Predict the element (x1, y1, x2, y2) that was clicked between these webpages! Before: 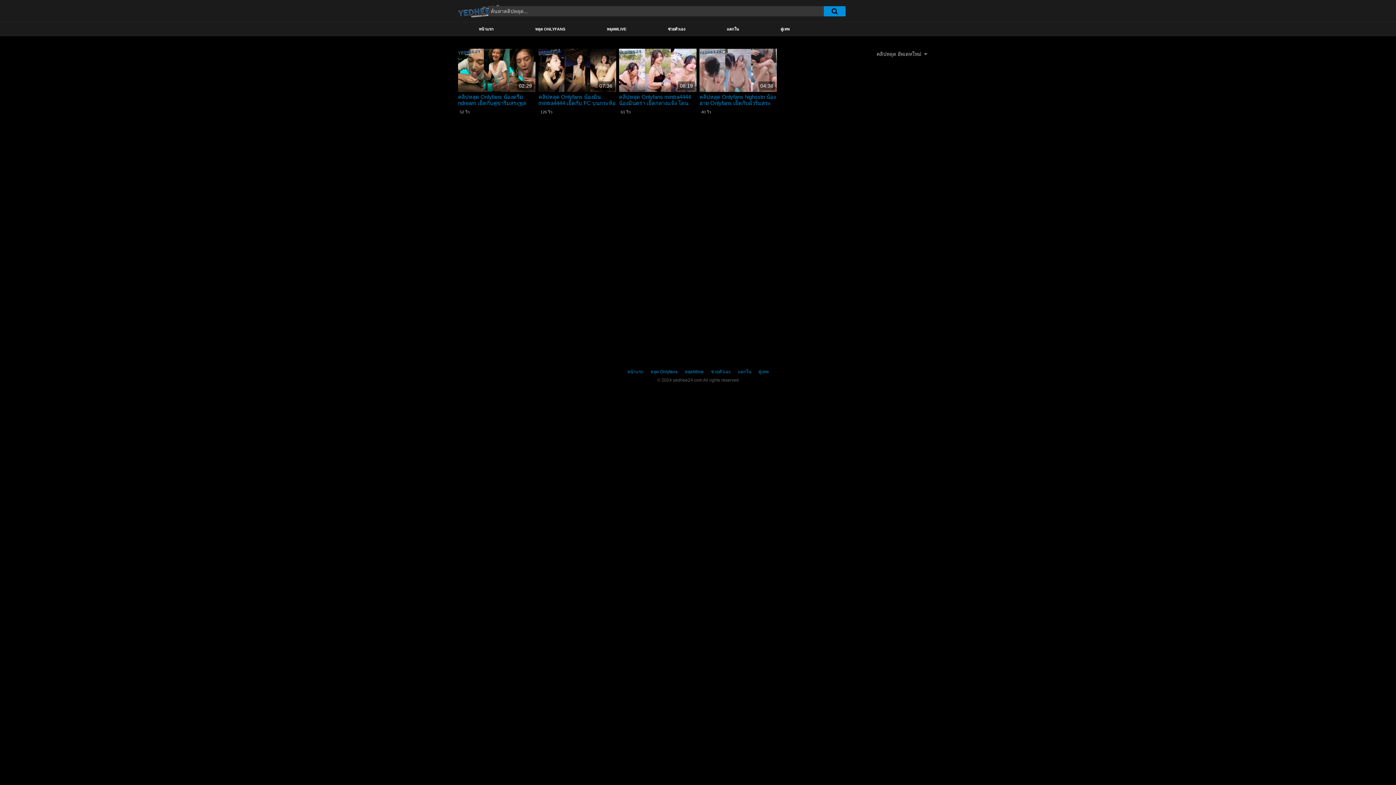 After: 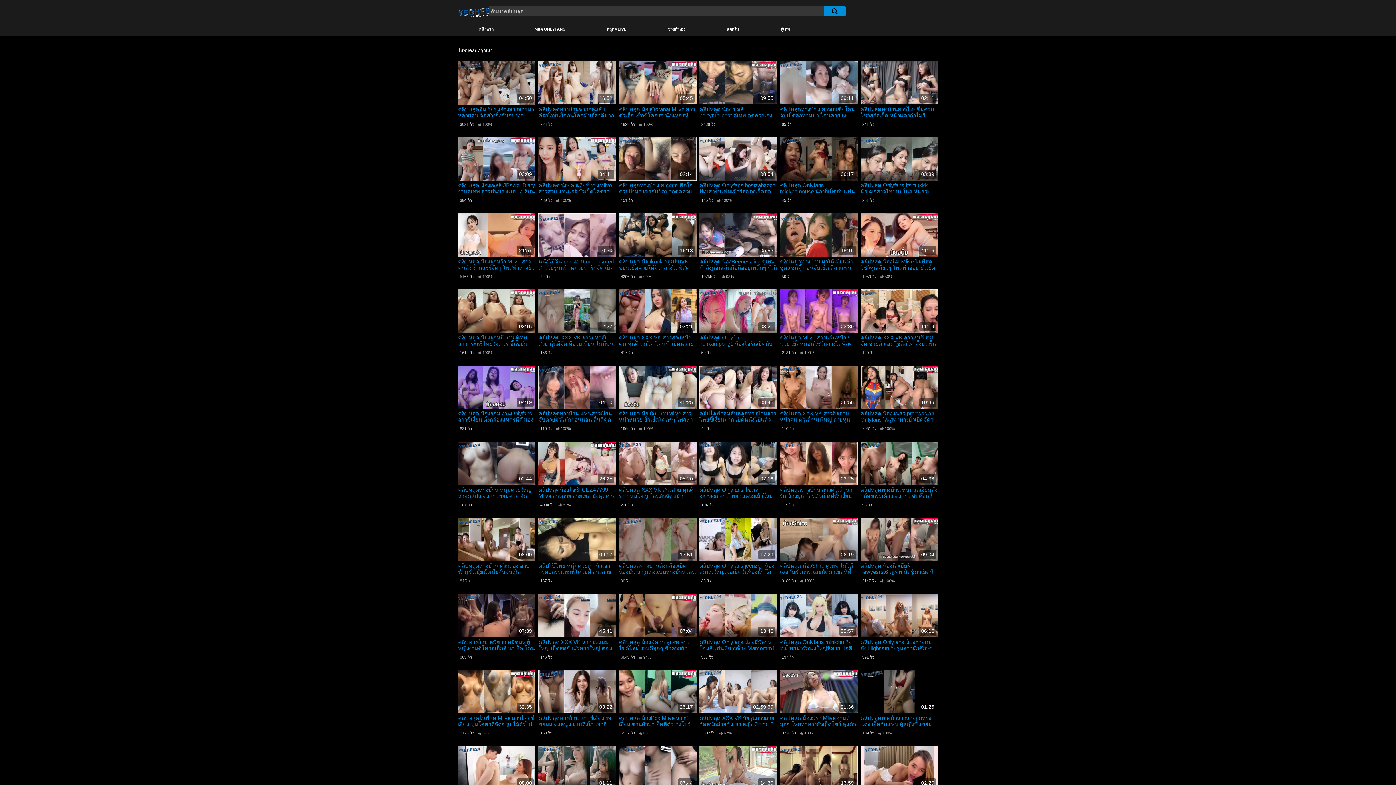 Action: bbox: (823, 6, 845, 16)